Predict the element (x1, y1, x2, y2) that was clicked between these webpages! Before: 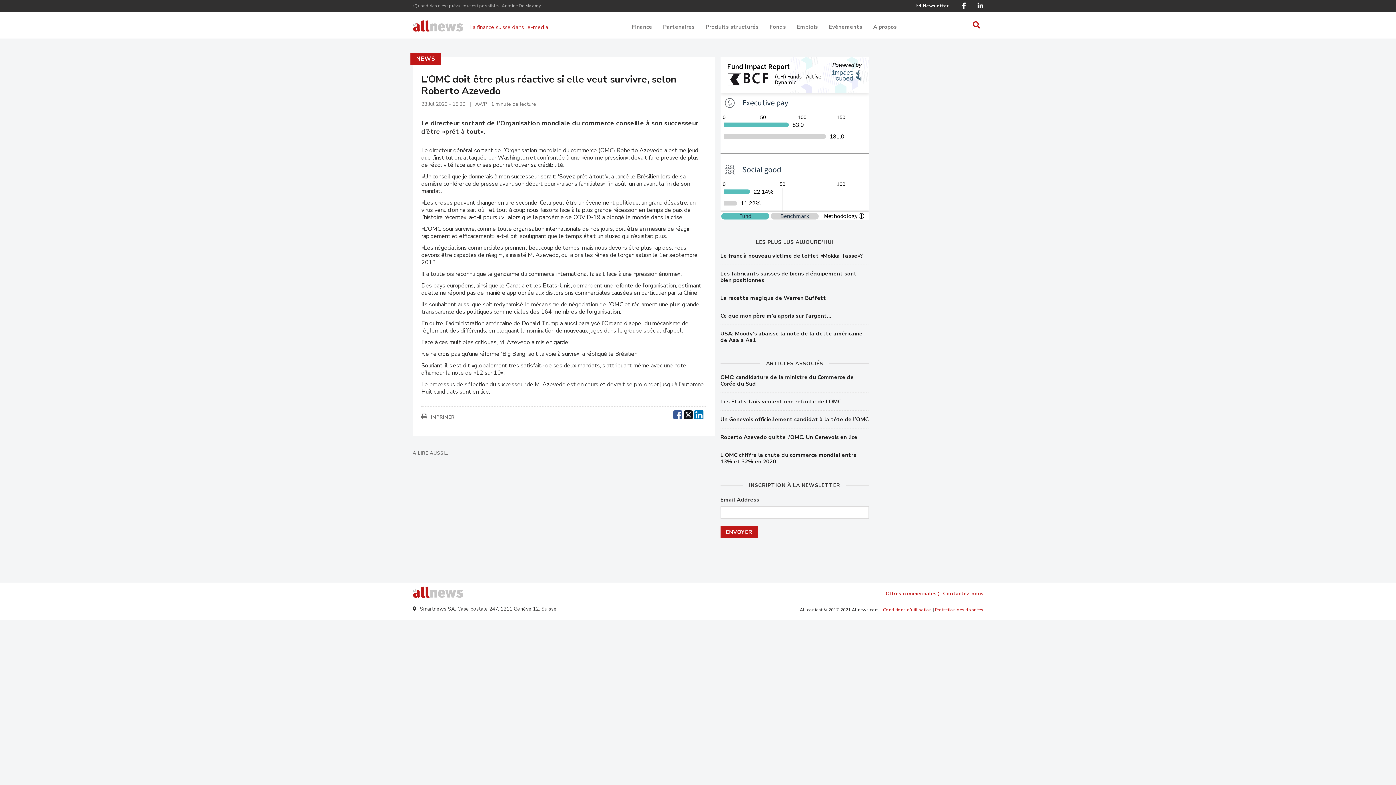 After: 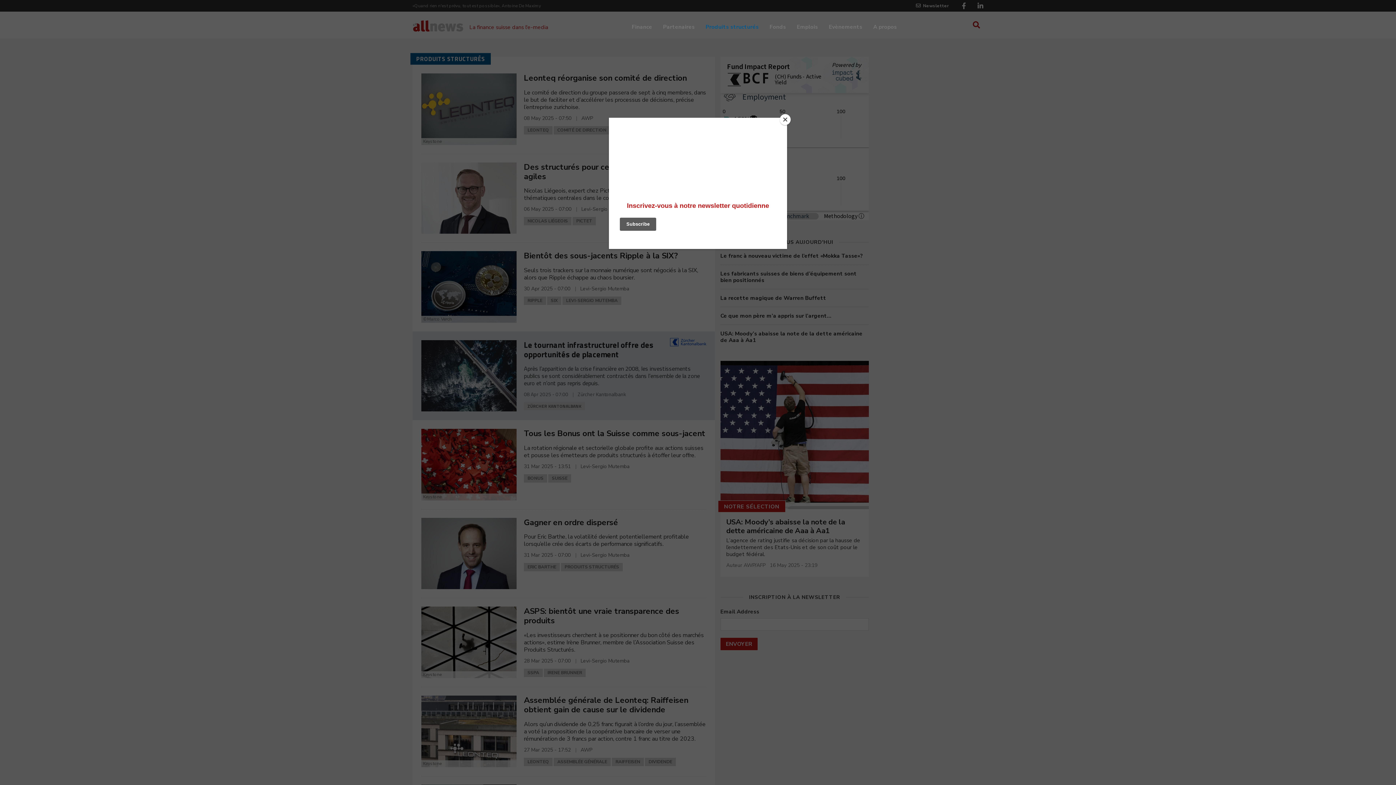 Action: bbox: (705, 19, 758, 31) label: Produits structurés